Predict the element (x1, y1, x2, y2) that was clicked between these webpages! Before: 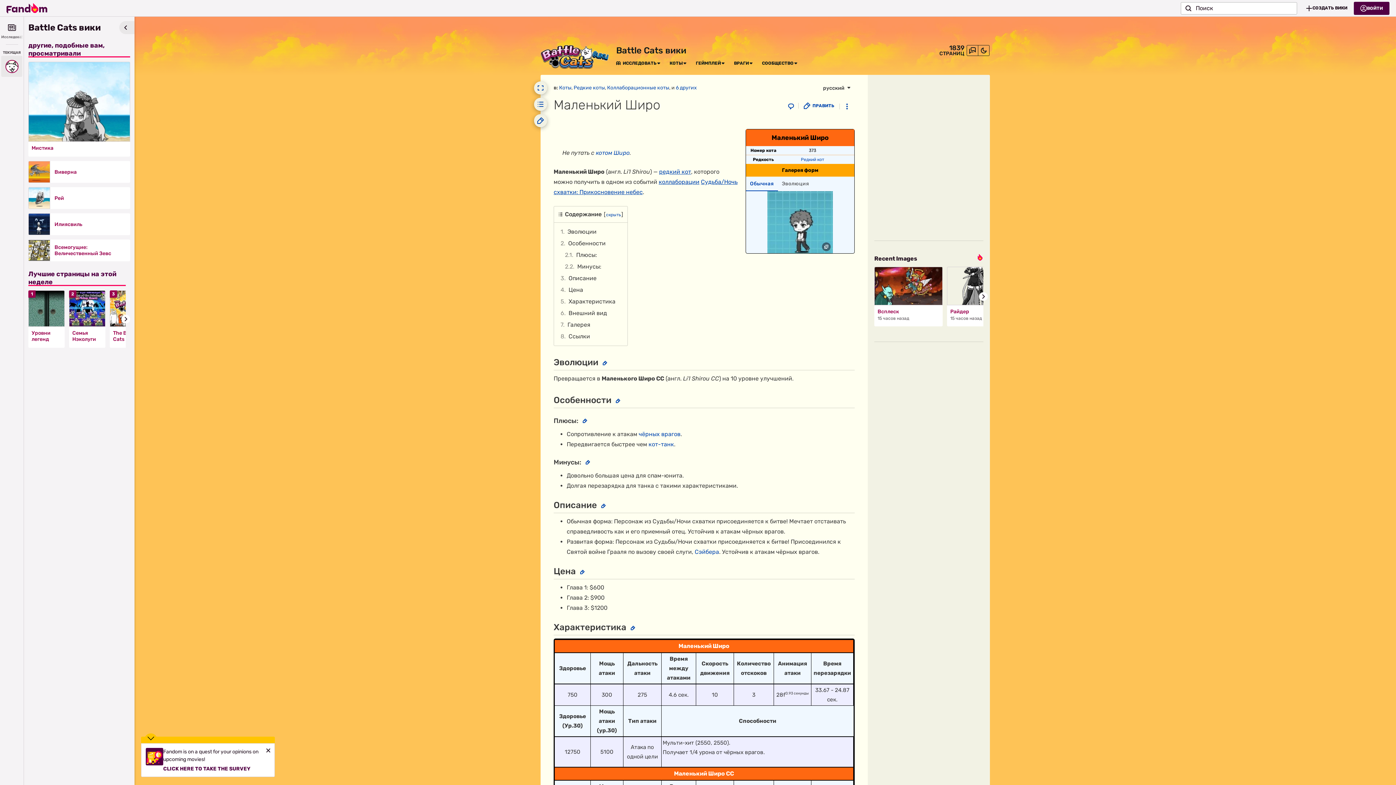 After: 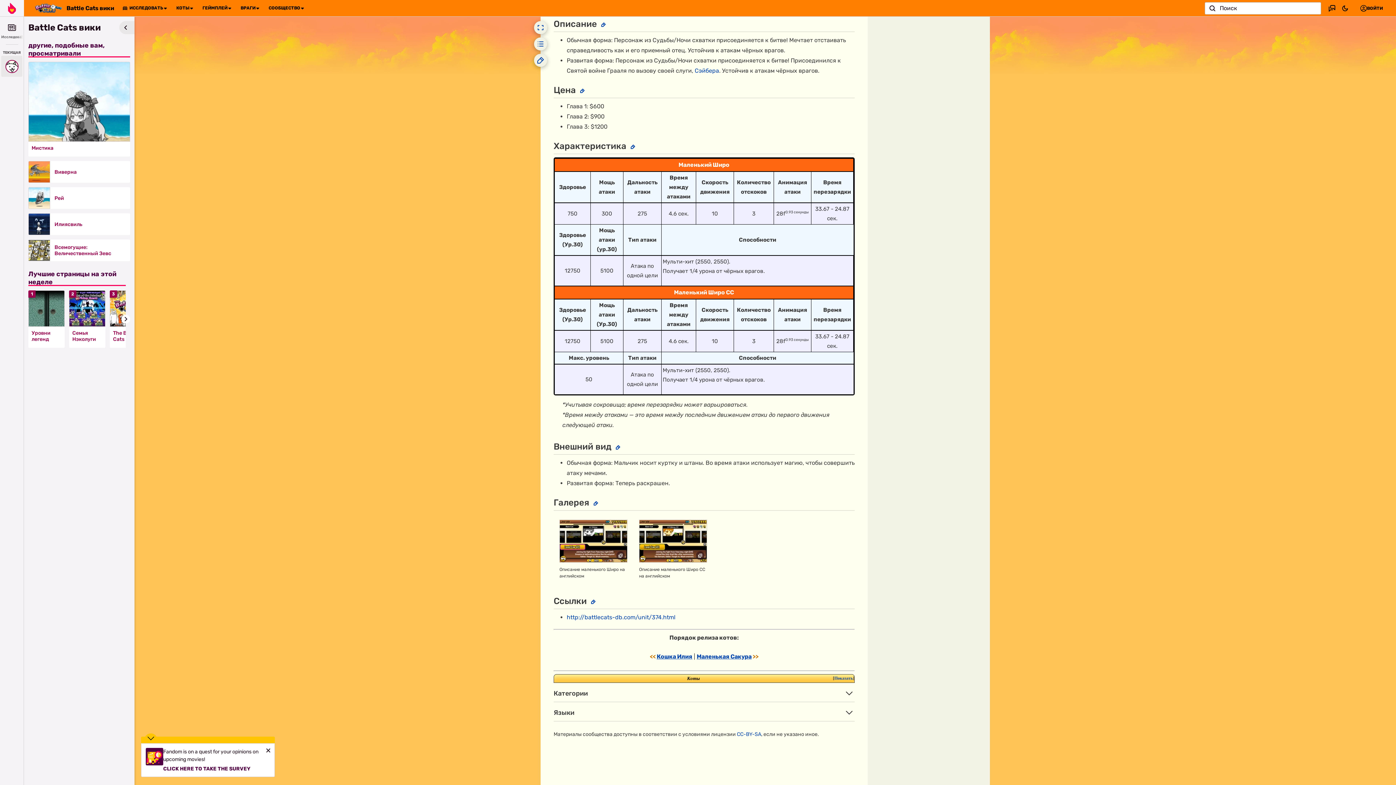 Action: label: 3	Описание bbox: (558, 272, 623, 284)